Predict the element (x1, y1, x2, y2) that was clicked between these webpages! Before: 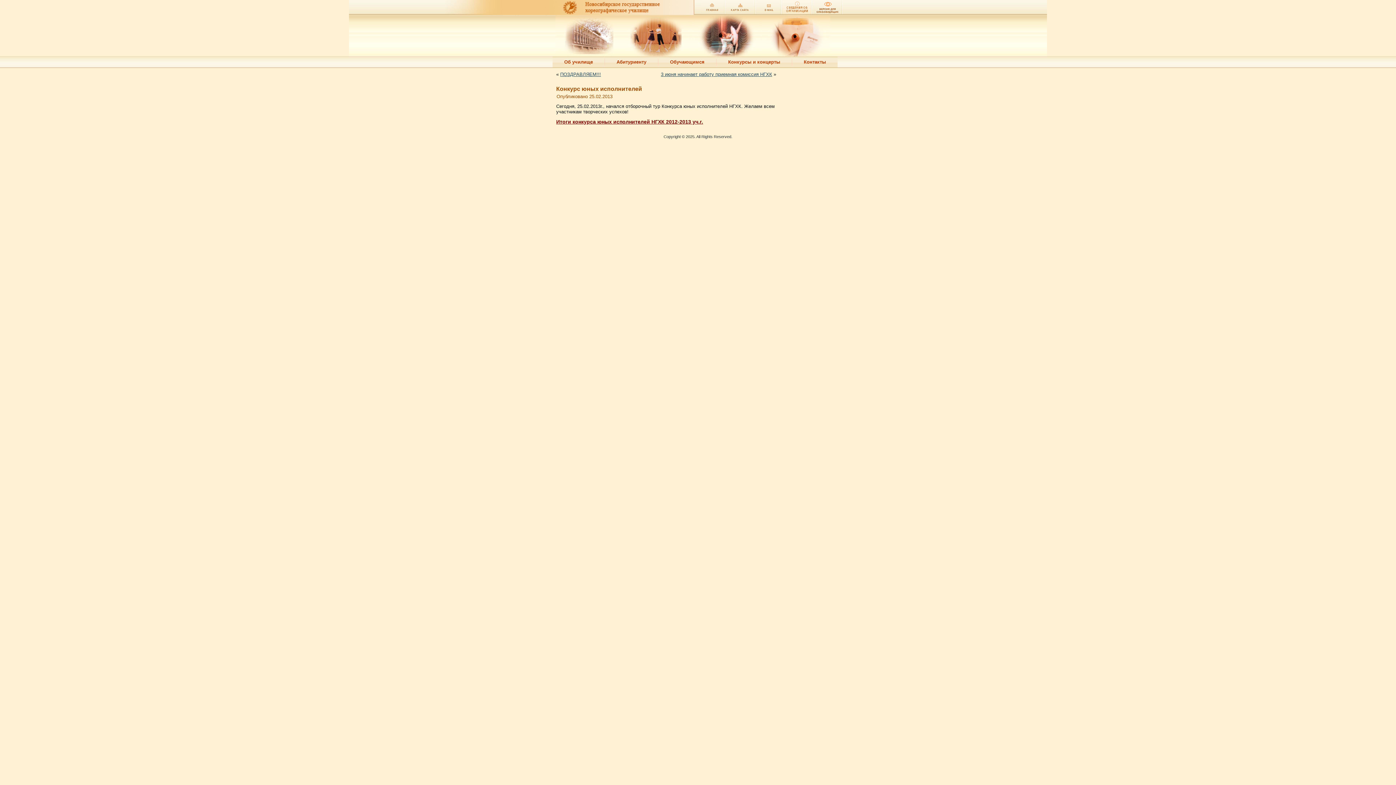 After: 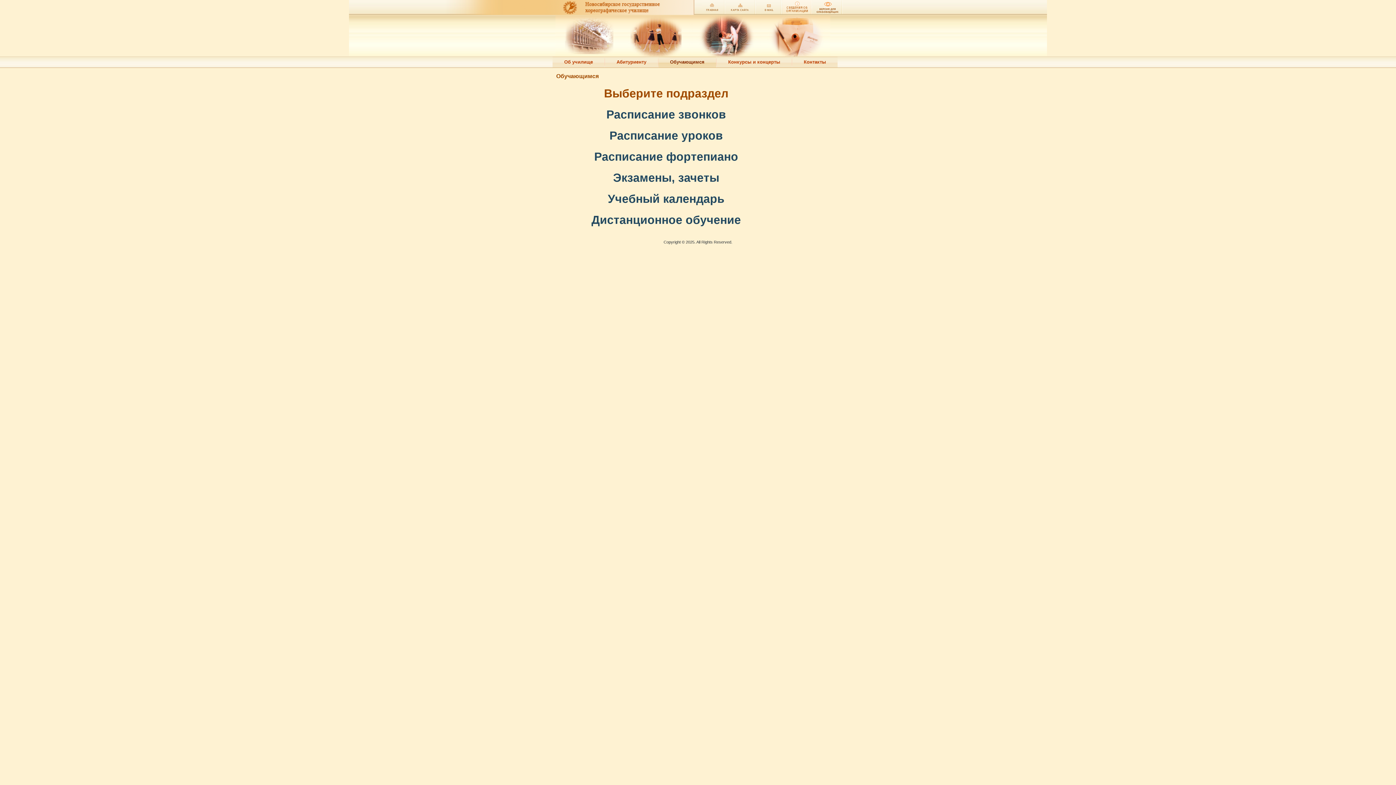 Action: bbox: (658, 56, 716, 68) label: Обучающимся